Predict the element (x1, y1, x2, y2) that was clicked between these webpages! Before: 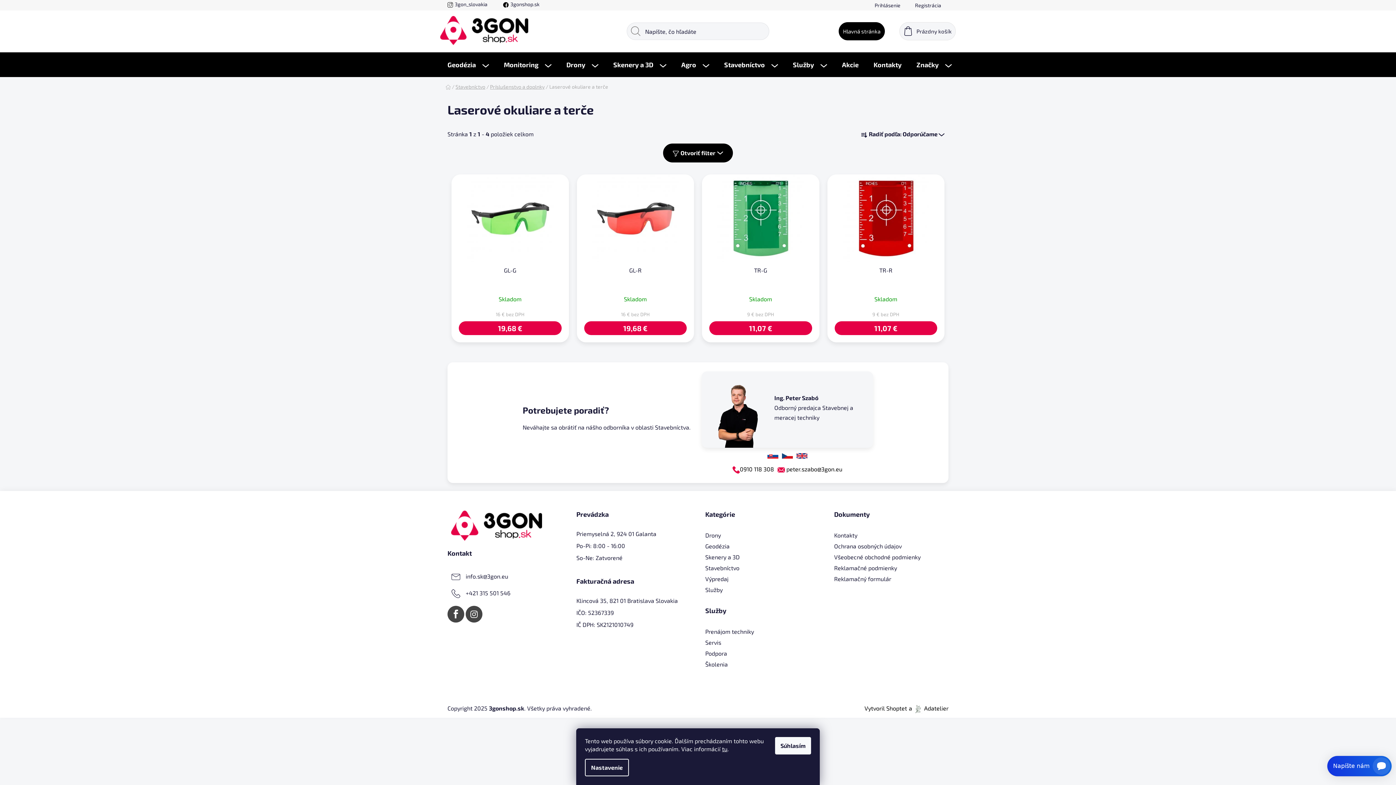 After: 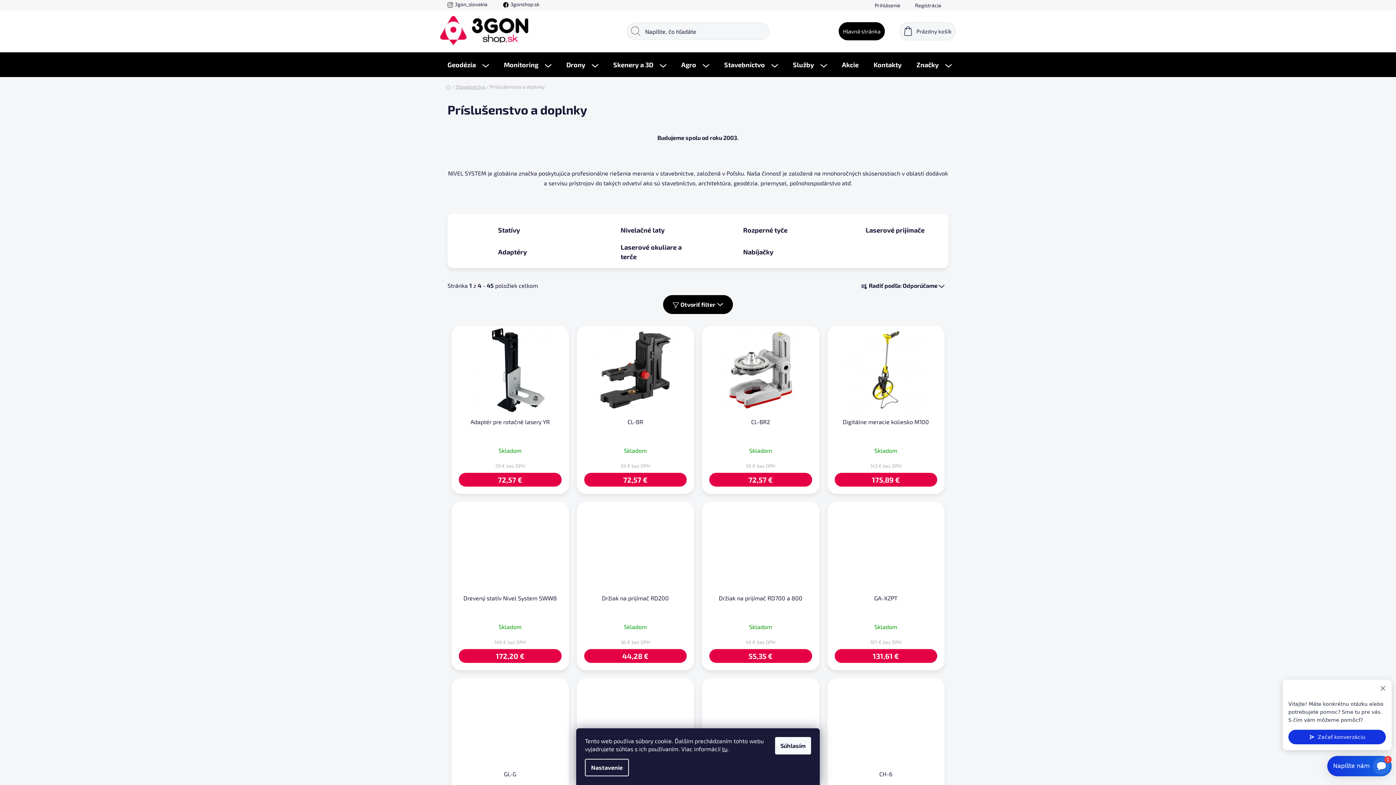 Action: bbox: (490, 83, 544, 89) label: Príslušenstvo a doplnky